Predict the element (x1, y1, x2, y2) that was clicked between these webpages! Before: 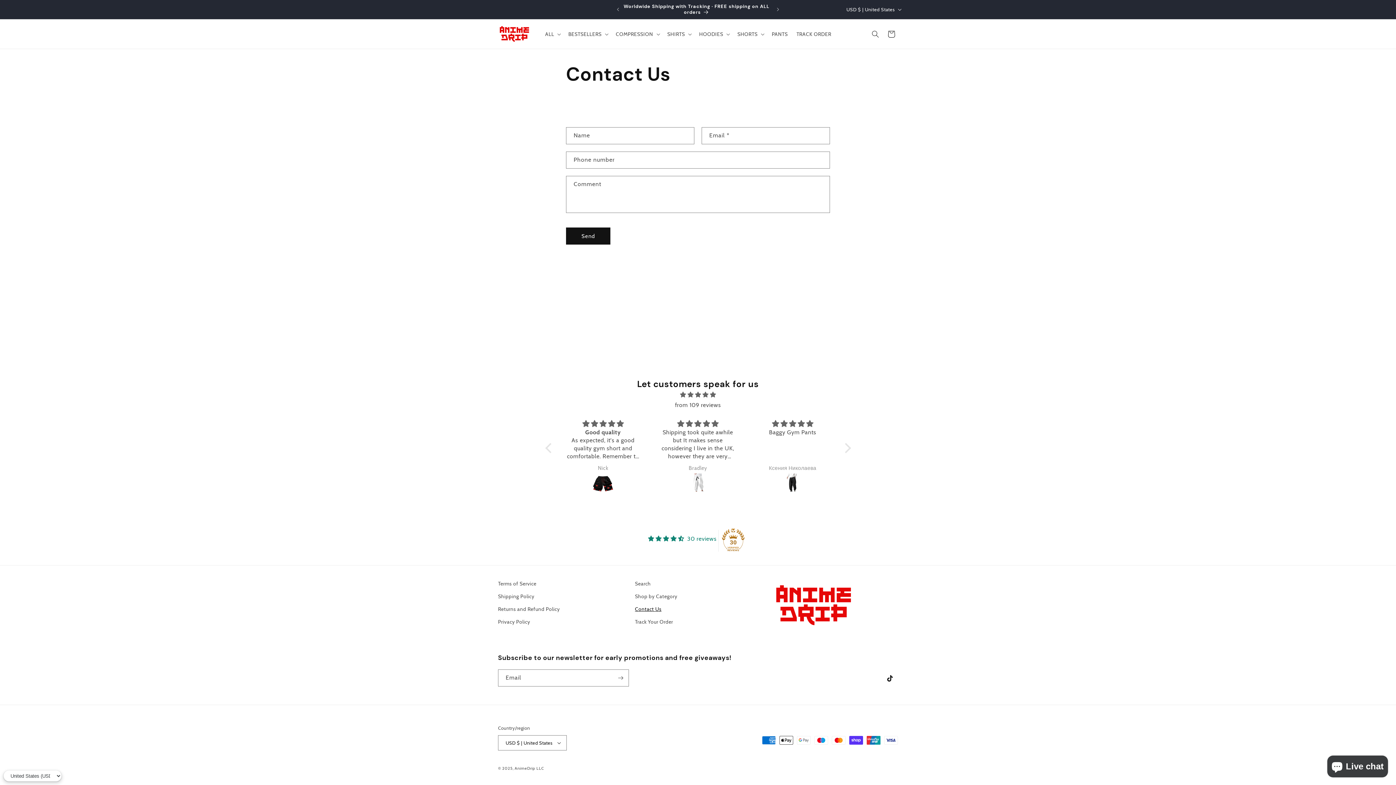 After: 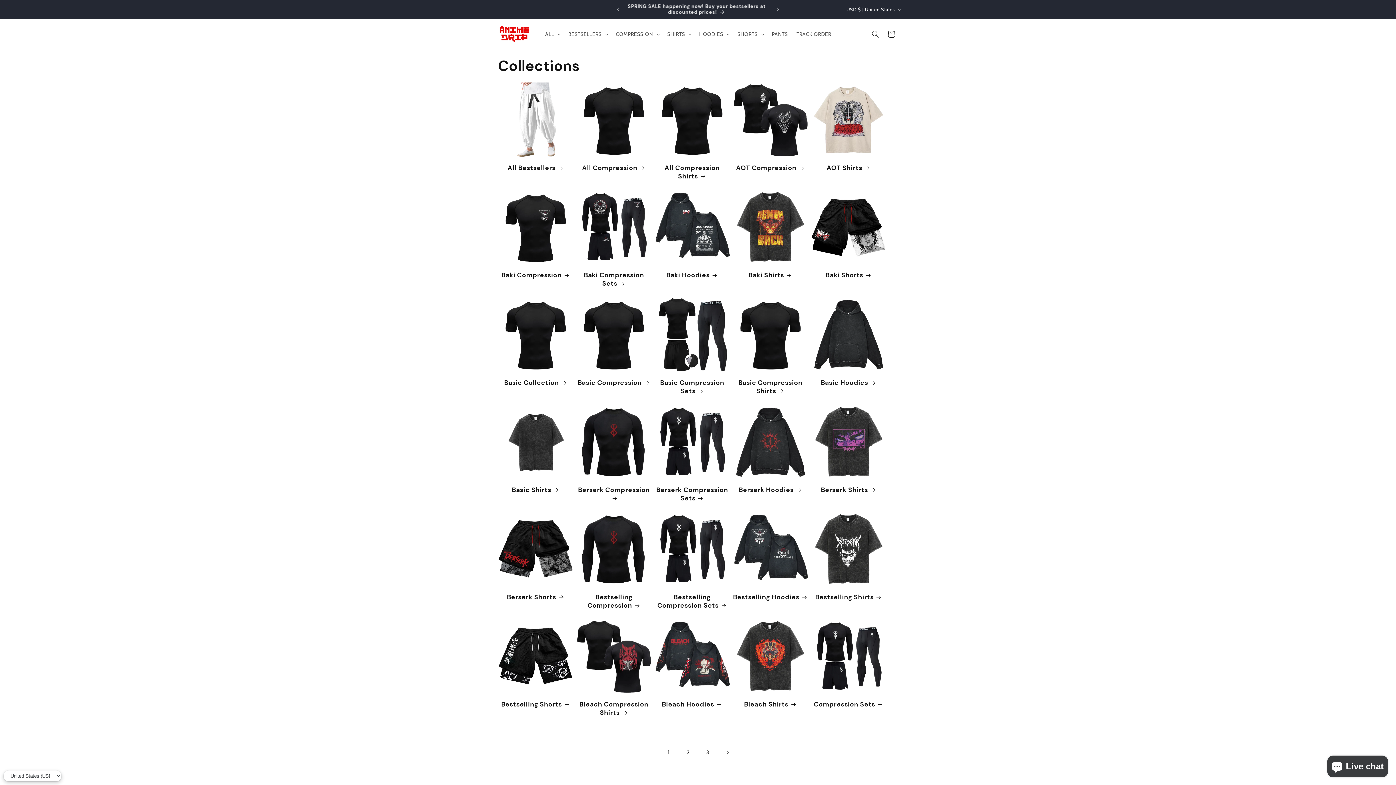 Action: label: Shop by Category bbox: (635, 590, 677, 603)